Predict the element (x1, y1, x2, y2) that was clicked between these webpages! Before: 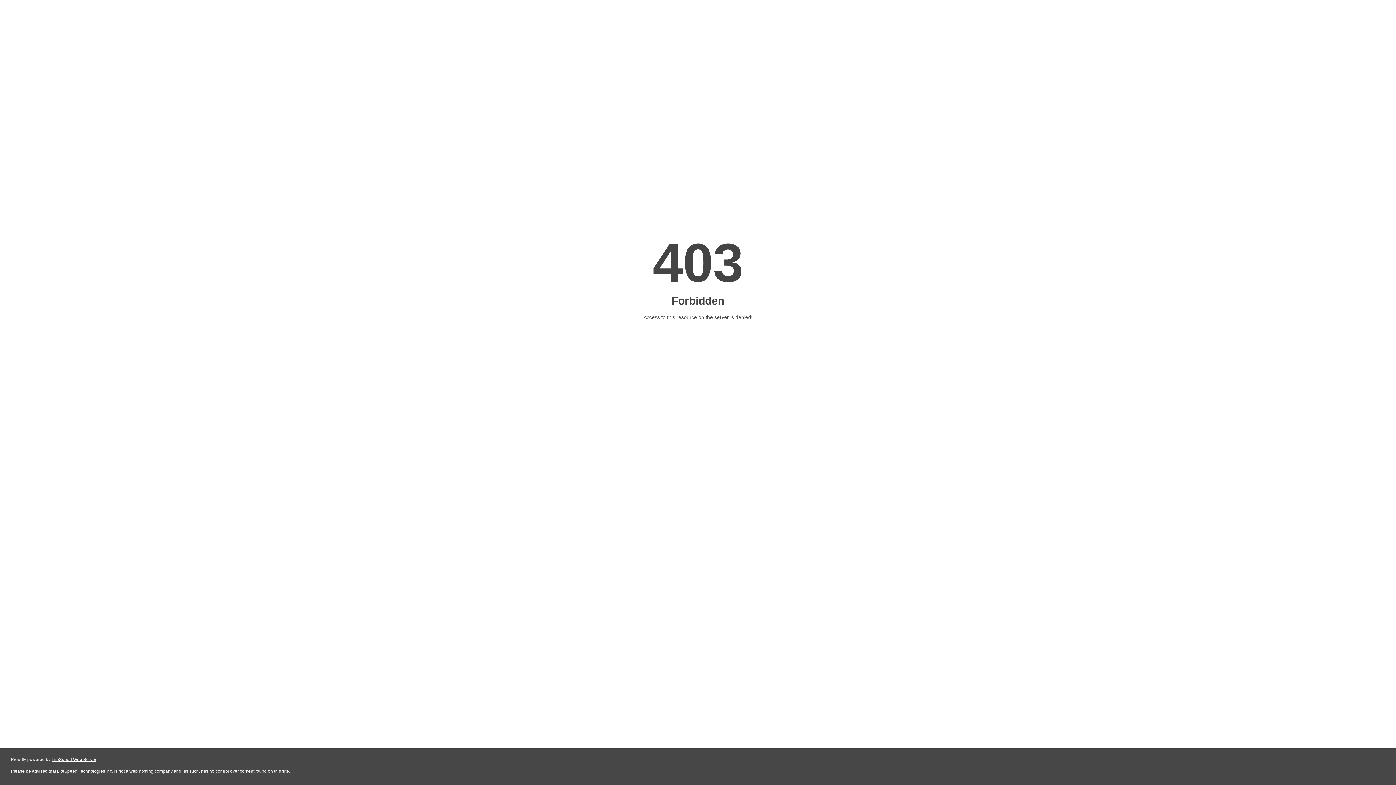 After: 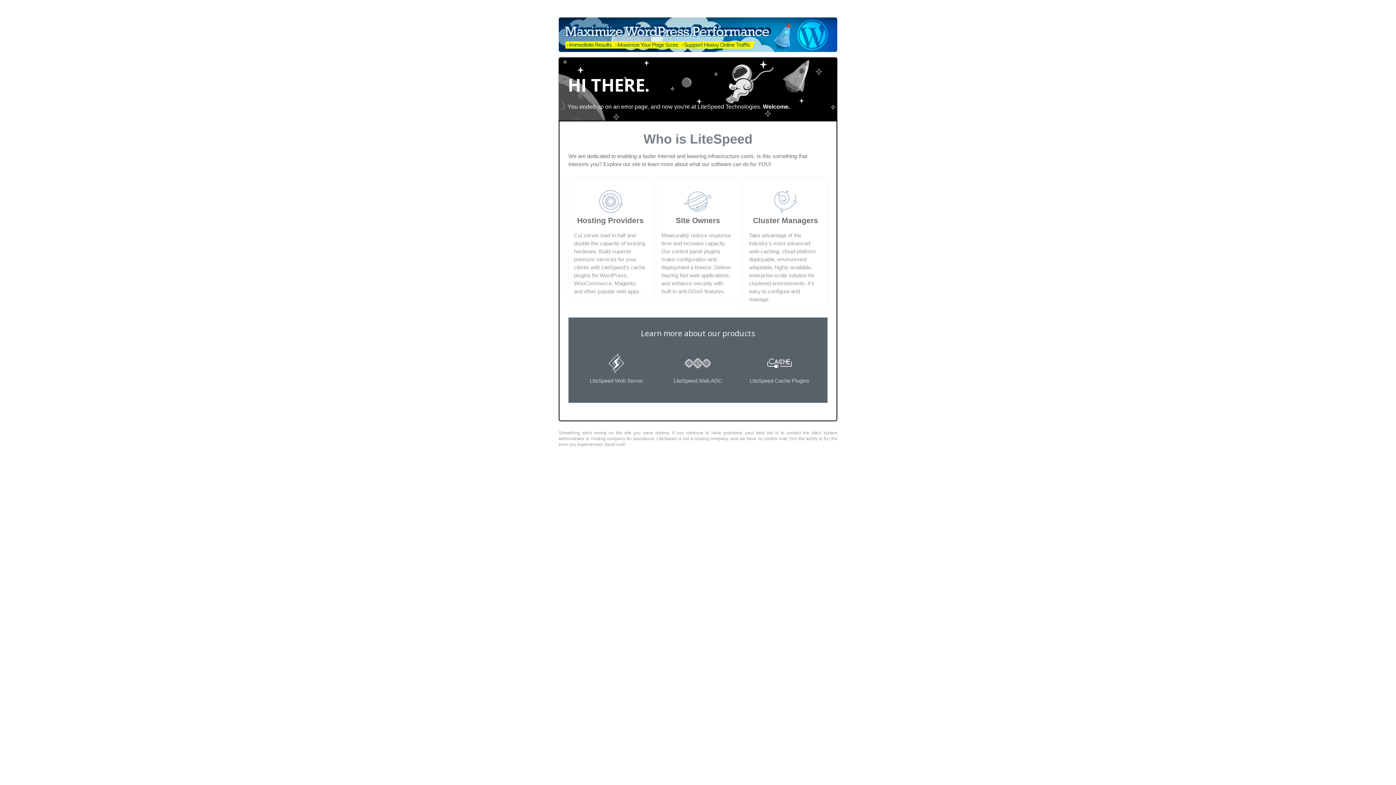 Action: bbox: (51, 757, 96, 762) label: LiteSpeed Web Server